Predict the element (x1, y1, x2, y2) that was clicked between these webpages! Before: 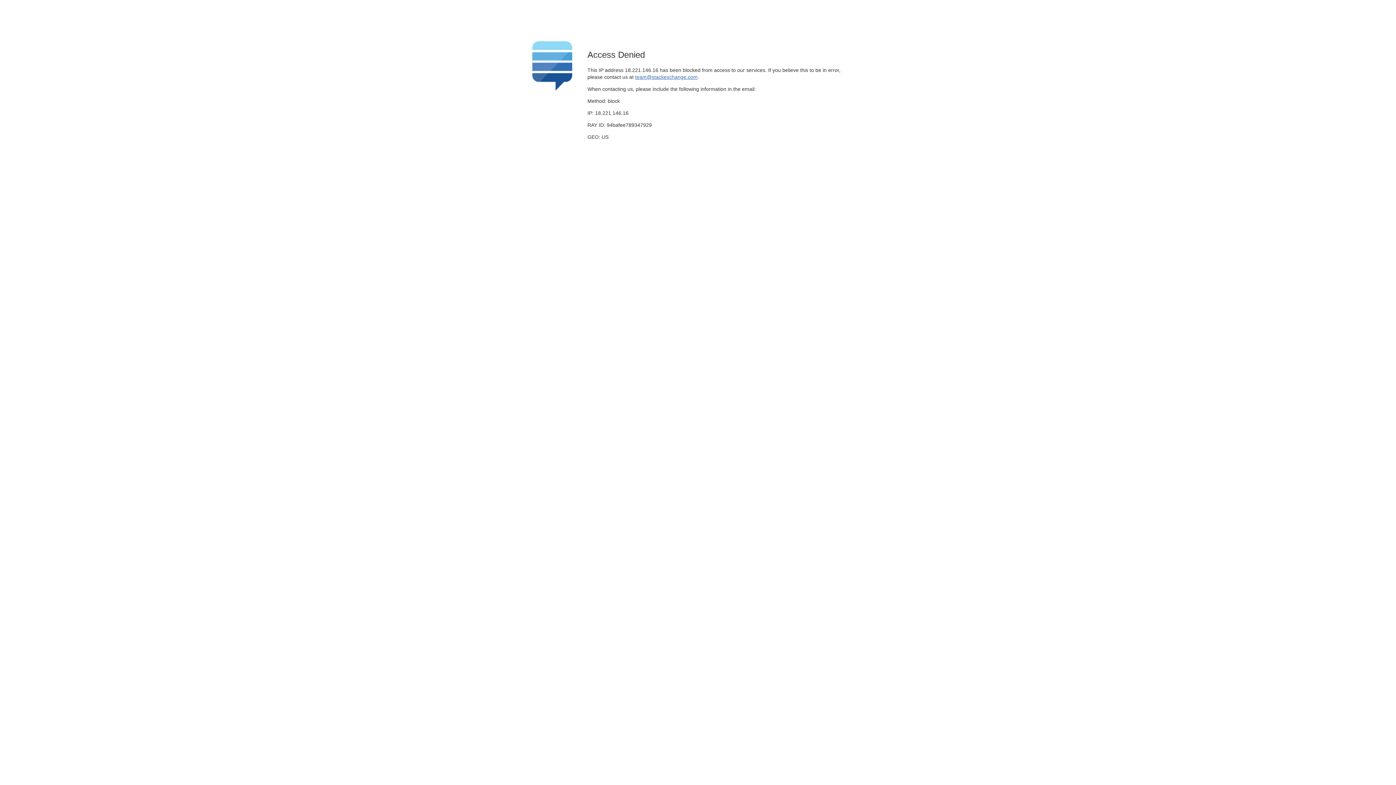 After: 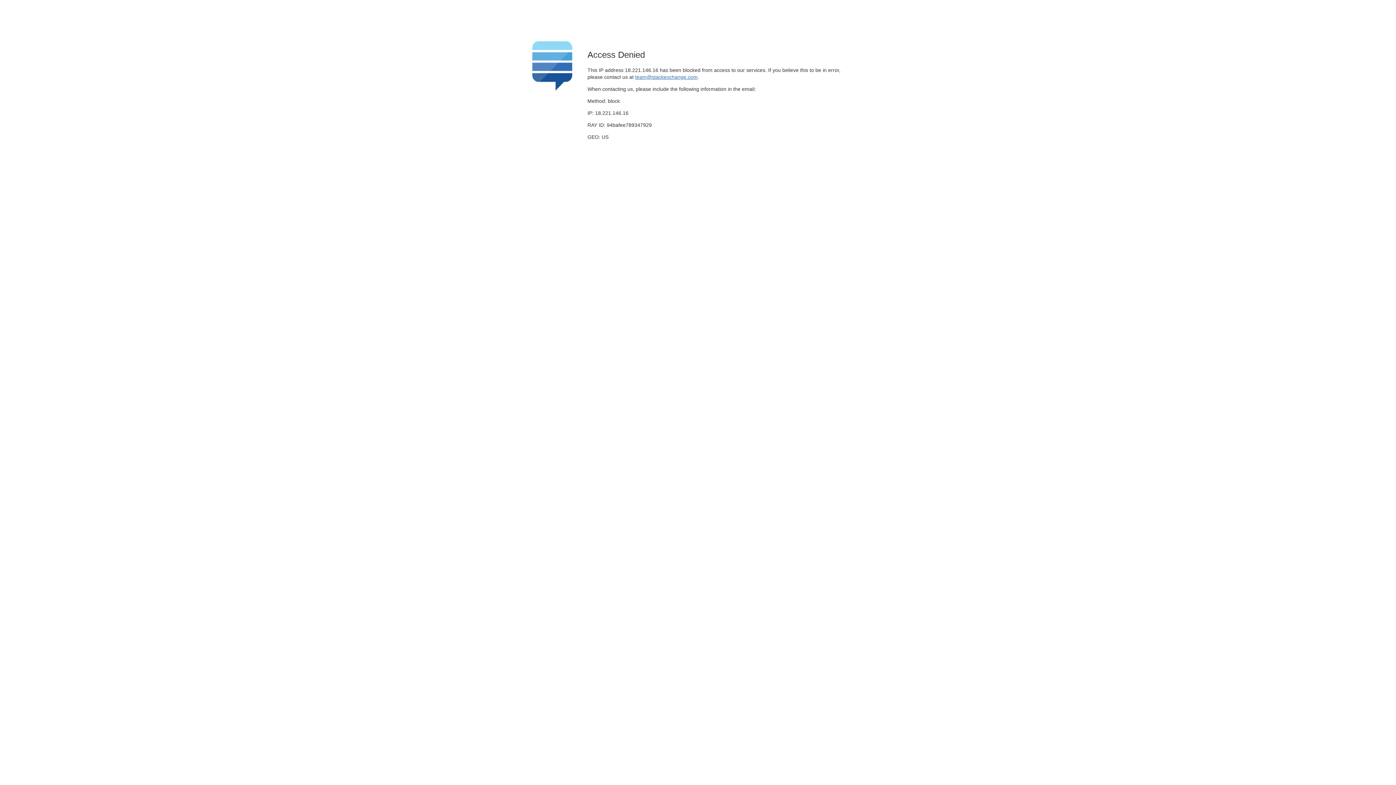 Action: bbox: (635, 74, 697, 79) label: team@stackexchange.com